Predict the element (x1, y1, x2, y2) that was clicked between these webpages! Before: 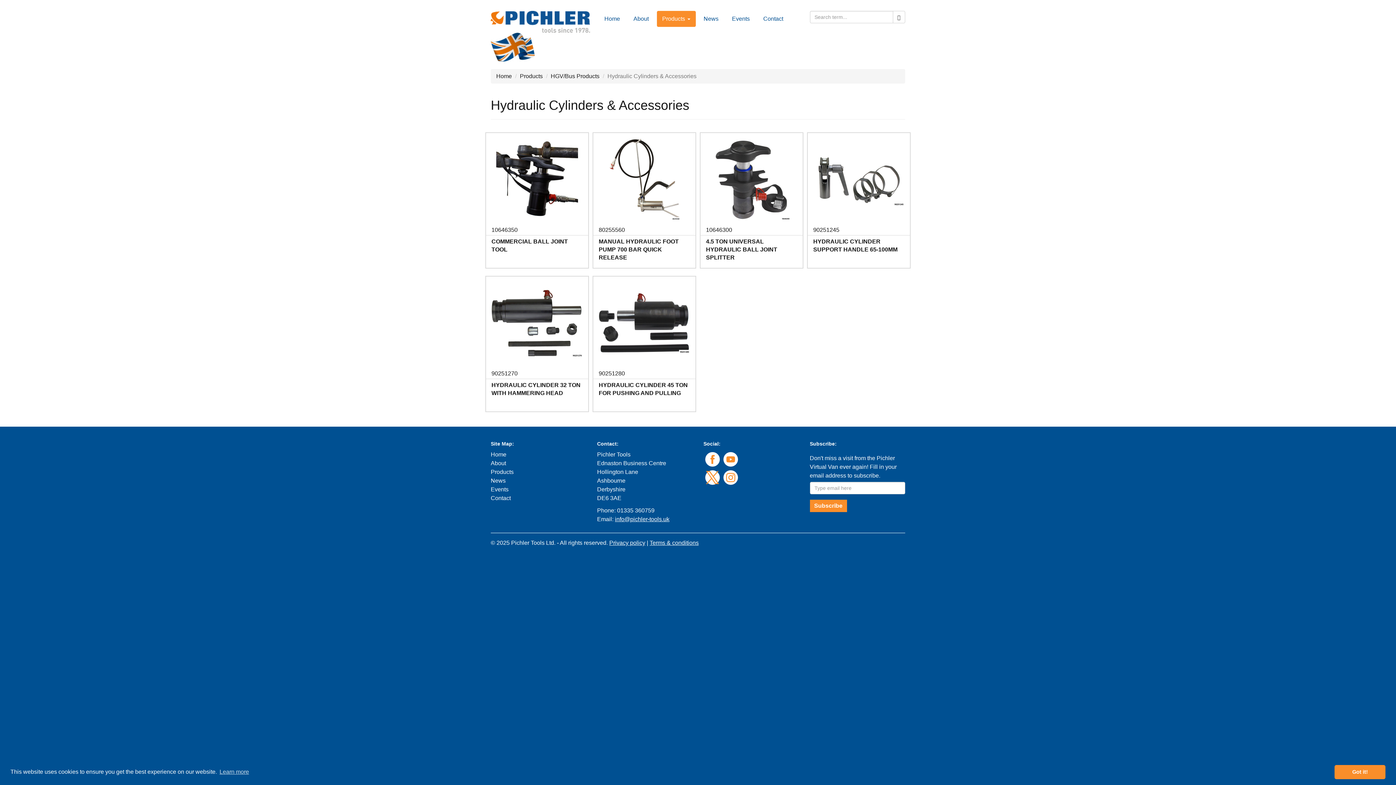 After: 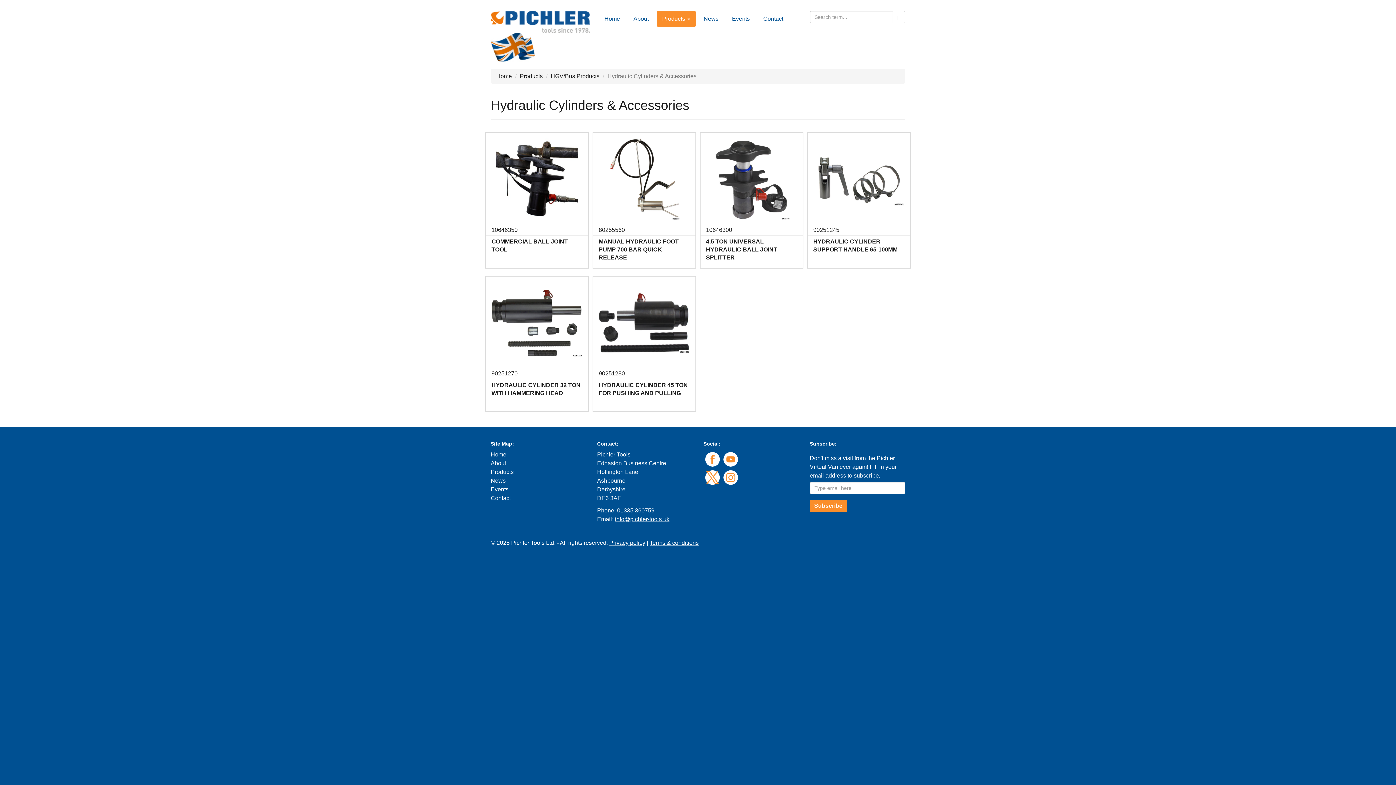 Action: bbox: (1334, 765, 1385, 779) label: dismiss cookie message